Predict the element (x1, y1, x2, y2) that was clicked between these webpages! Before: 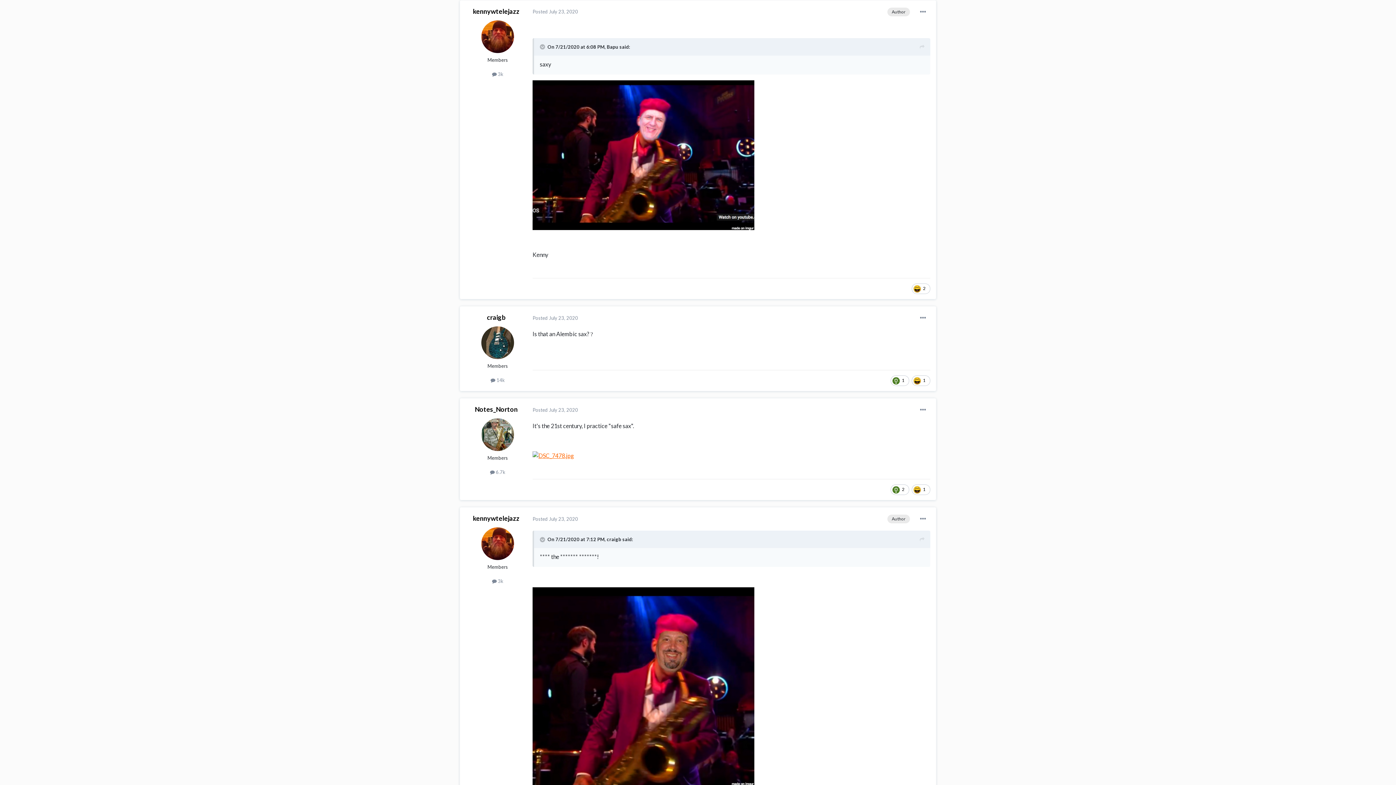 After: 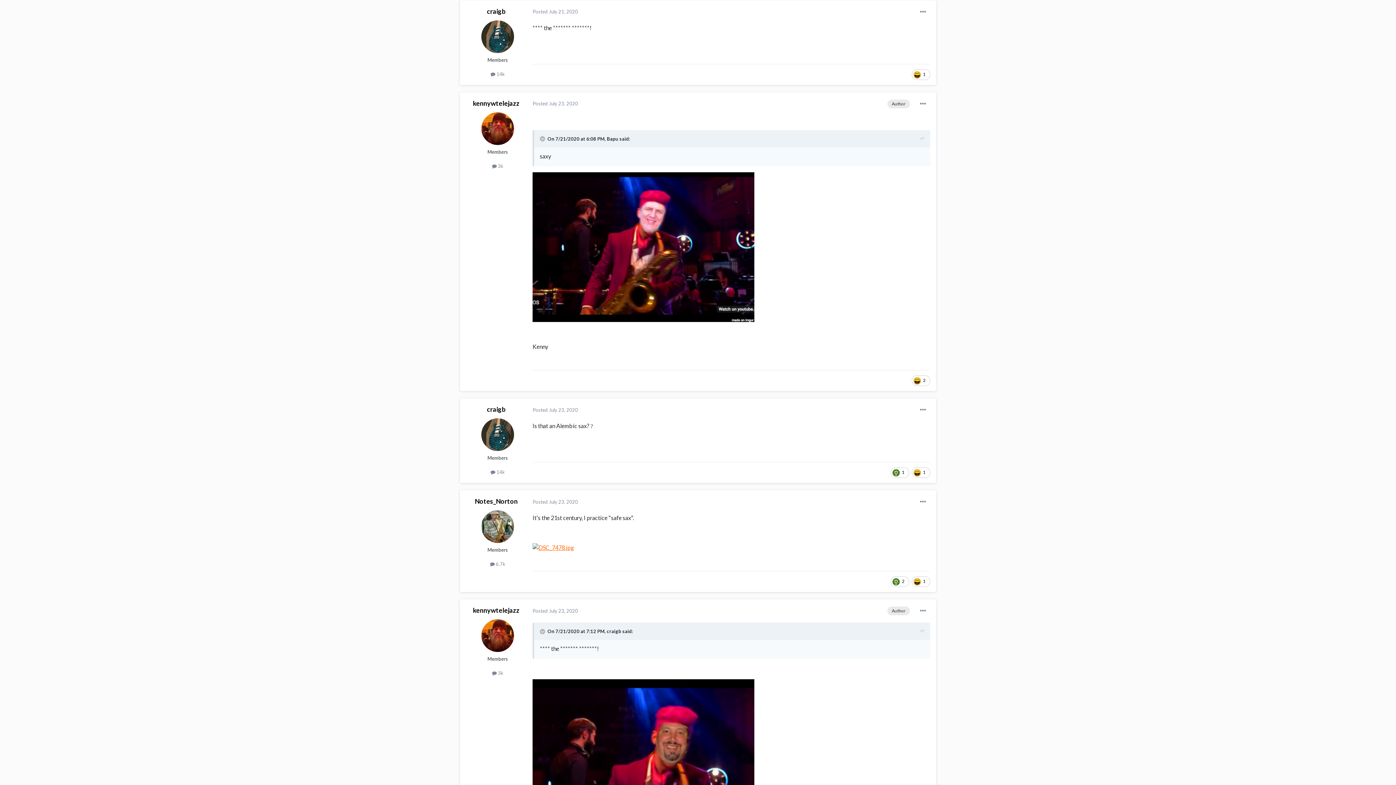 Action: bbox: (920, 535, 924, 544)